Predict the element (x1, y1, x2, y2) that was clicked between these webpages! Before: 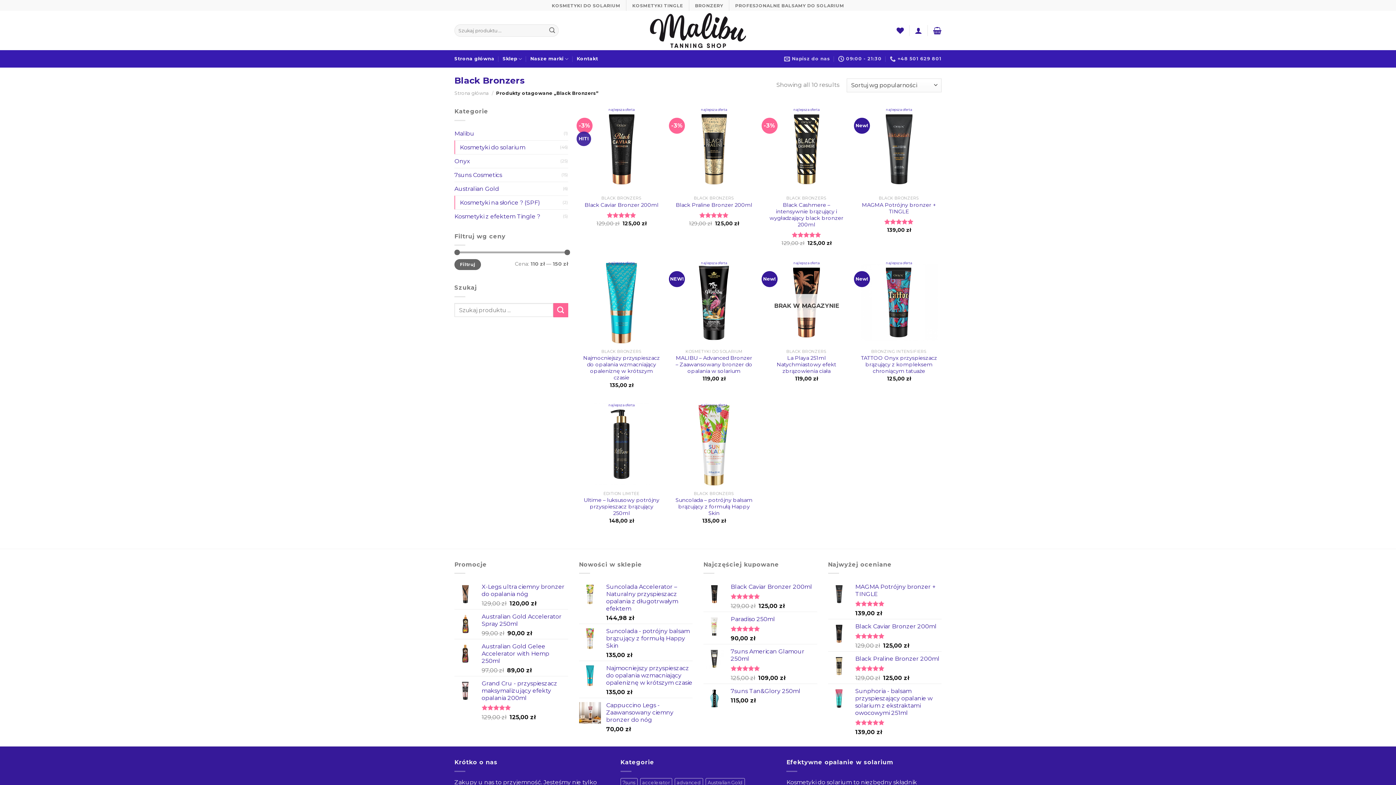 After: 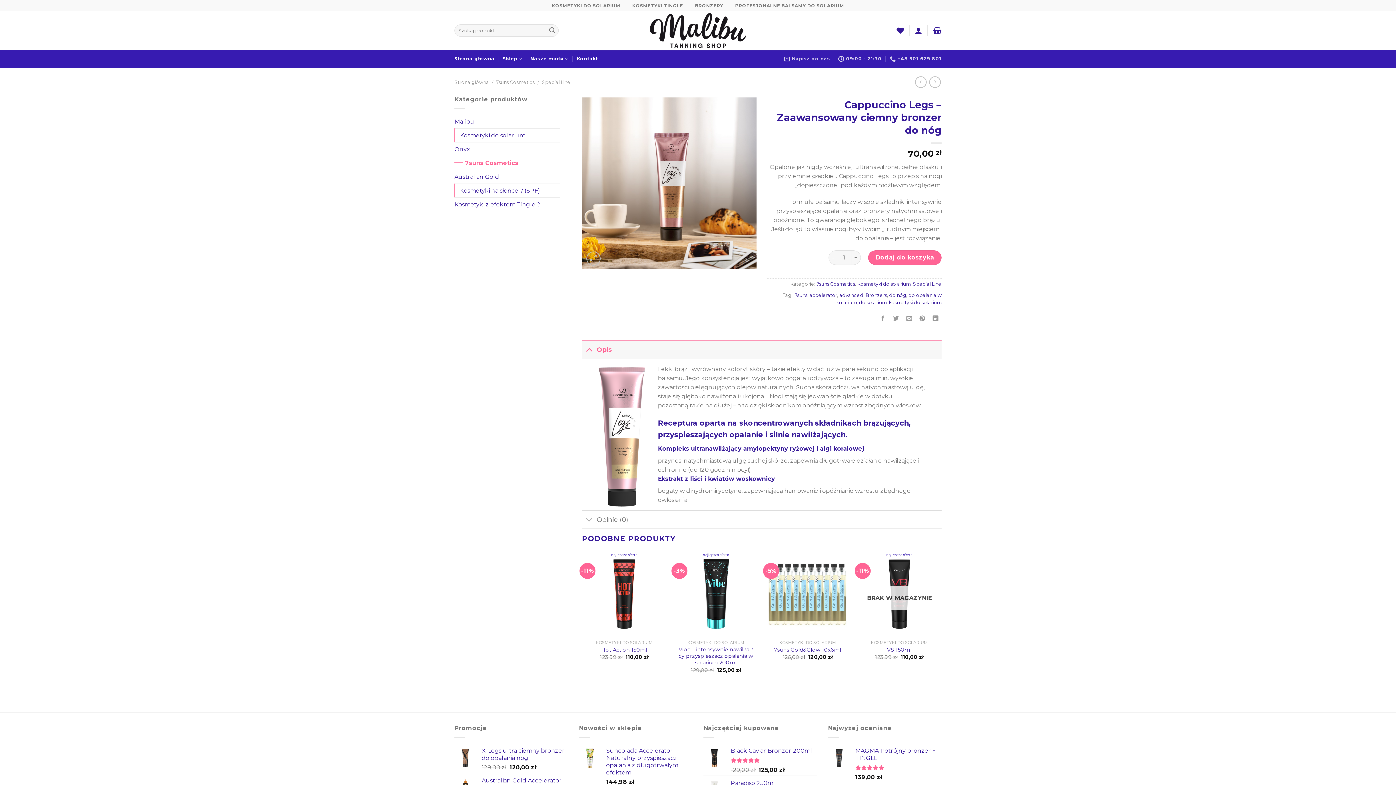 Action: label: Cappuccino Legs - Zaawansowany ciemny bronzer do nóg bbox: (606, 702, 692, 724)